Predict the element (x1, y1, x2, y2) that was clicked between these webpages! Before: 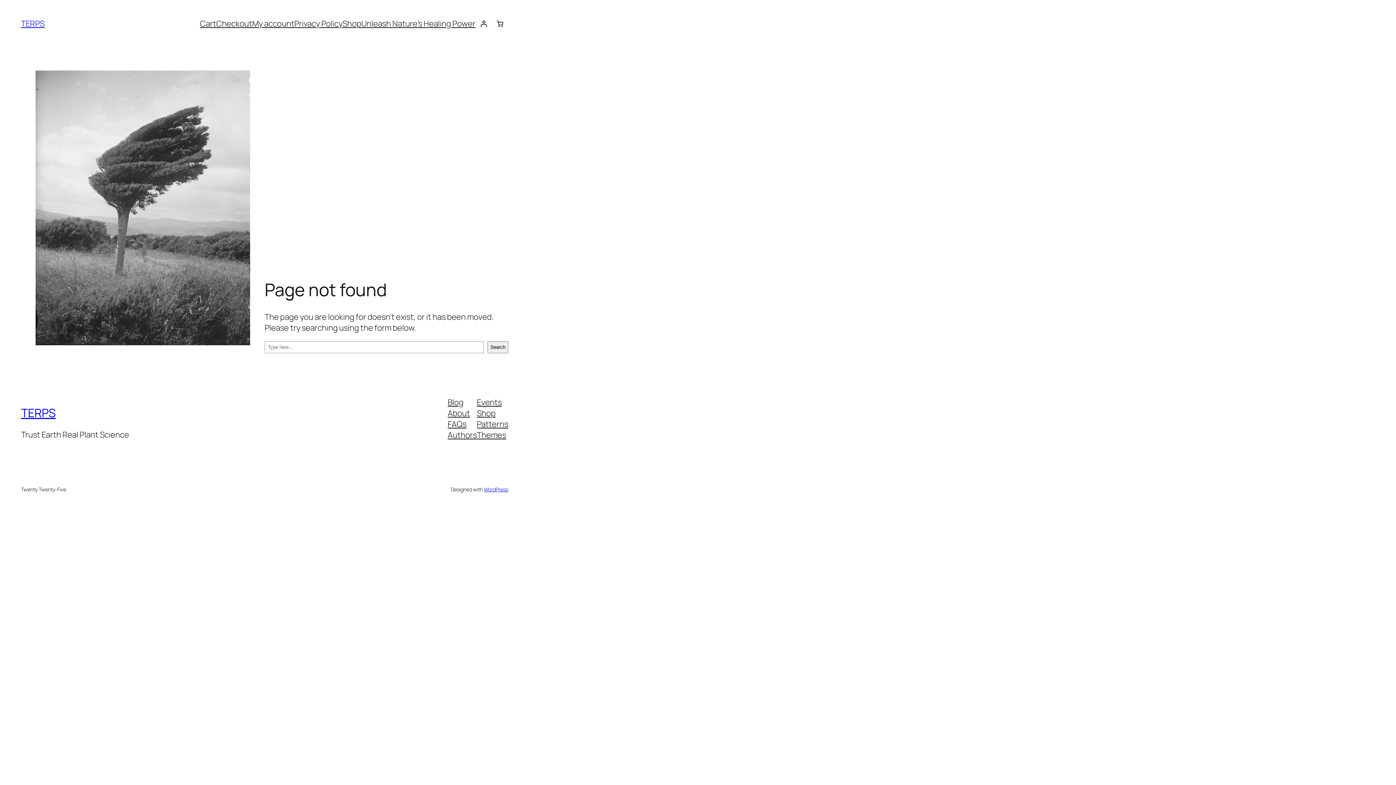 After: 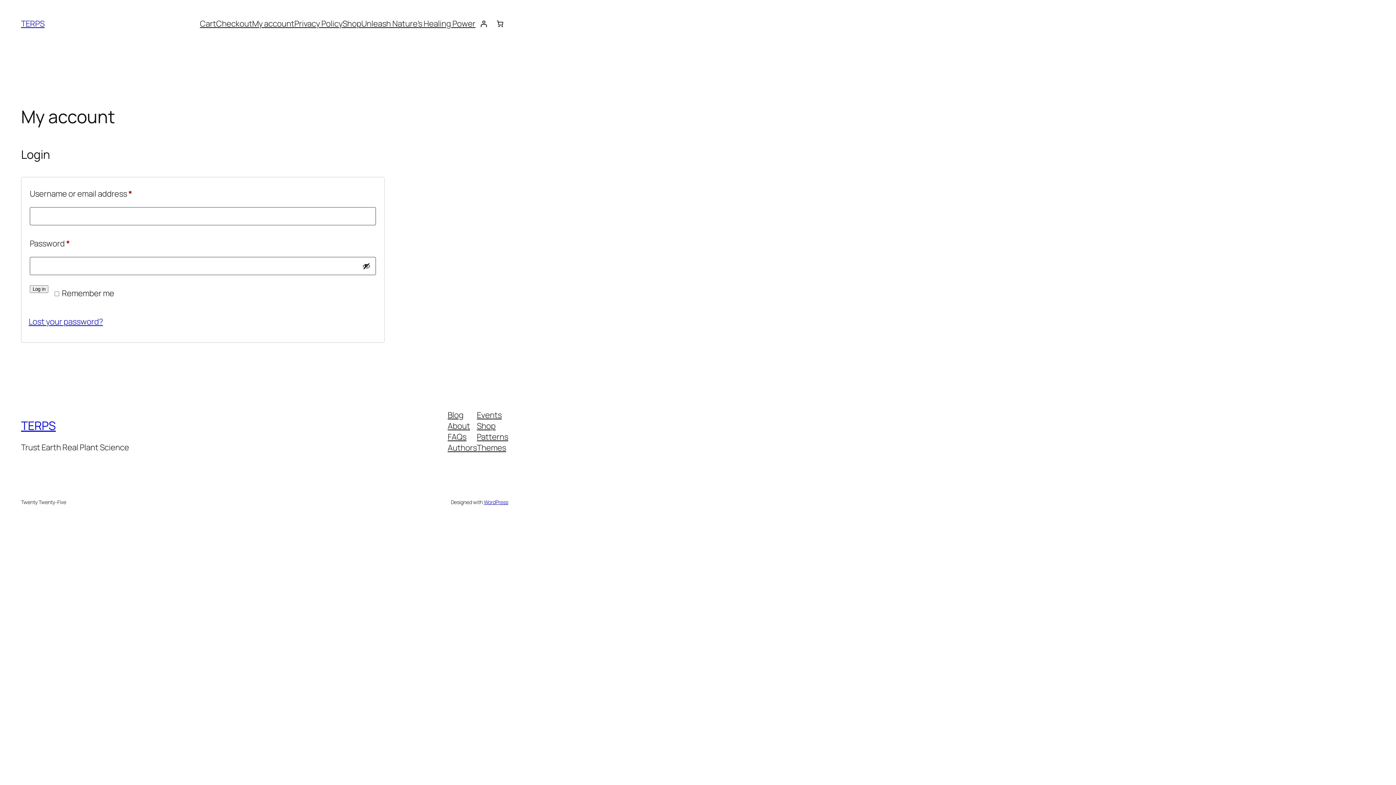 Action: bbox: (252, 18, 294, 29) label: My account